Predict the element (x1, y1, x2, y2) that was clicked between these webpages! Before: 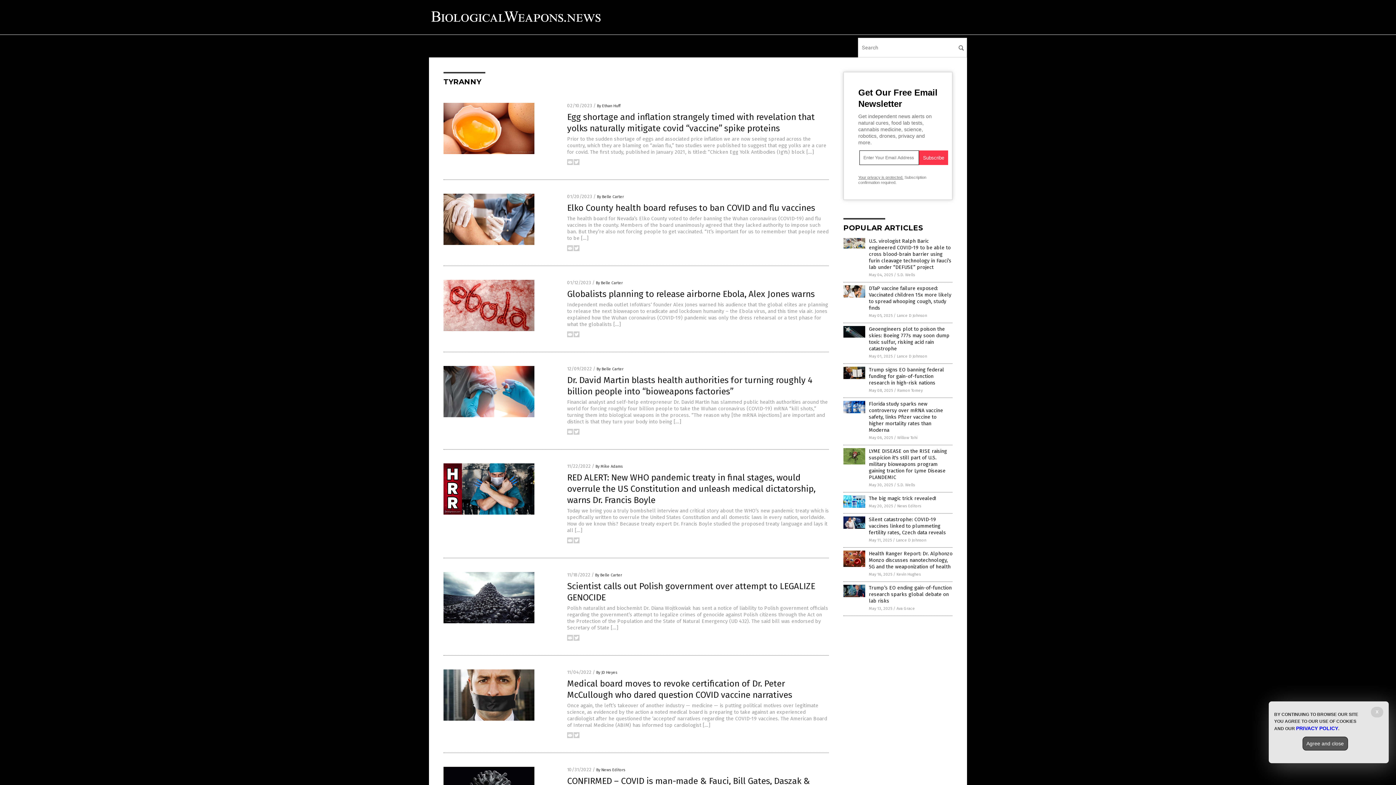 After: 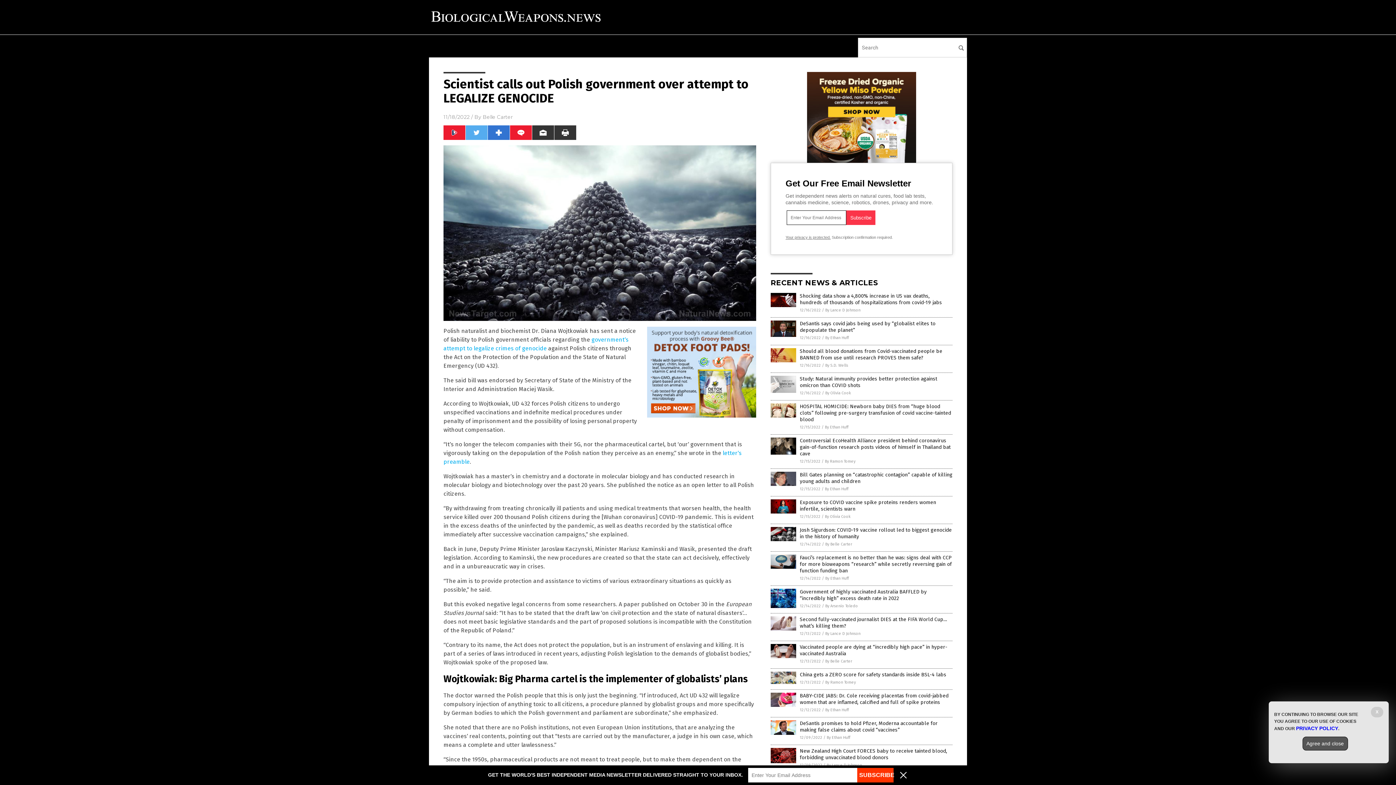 Action: bbox: (443, 619, 534, 624)